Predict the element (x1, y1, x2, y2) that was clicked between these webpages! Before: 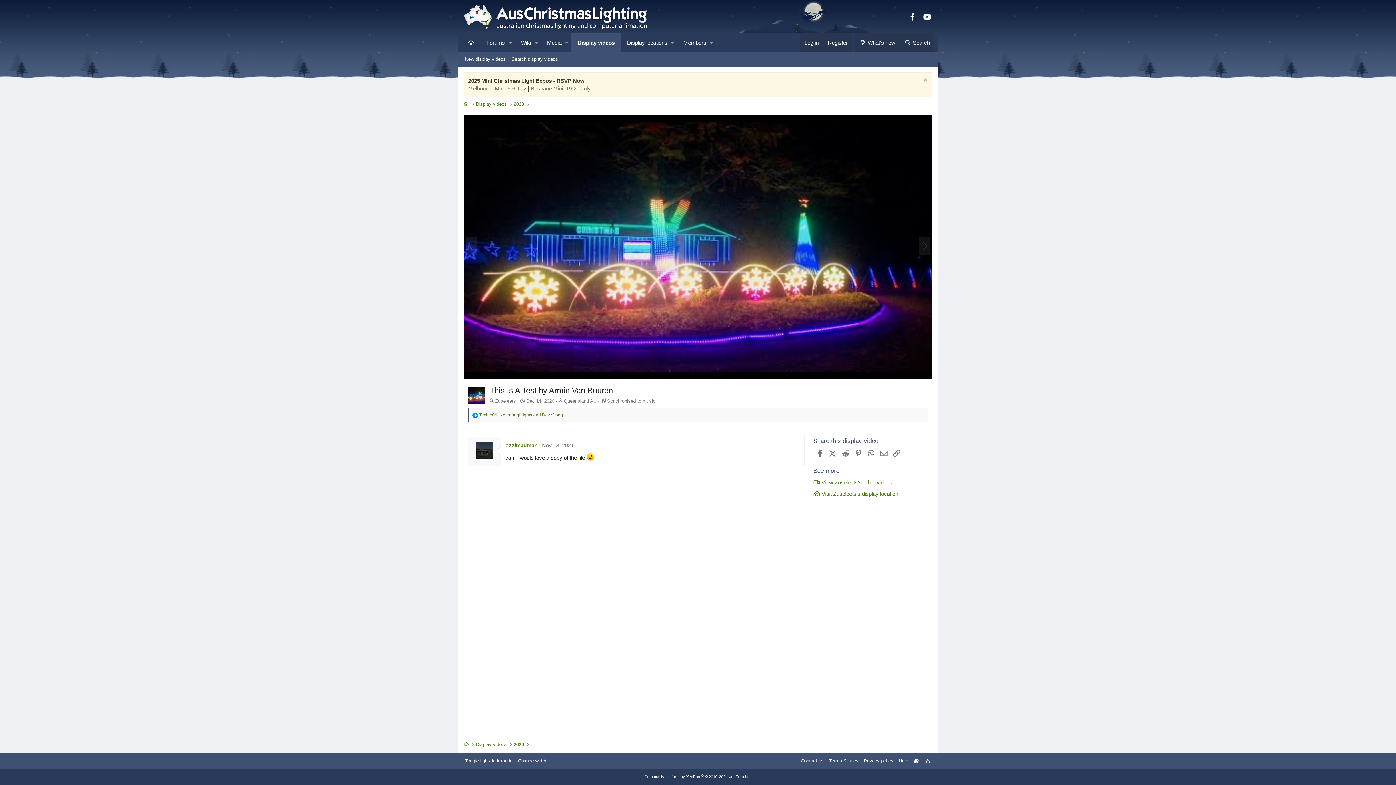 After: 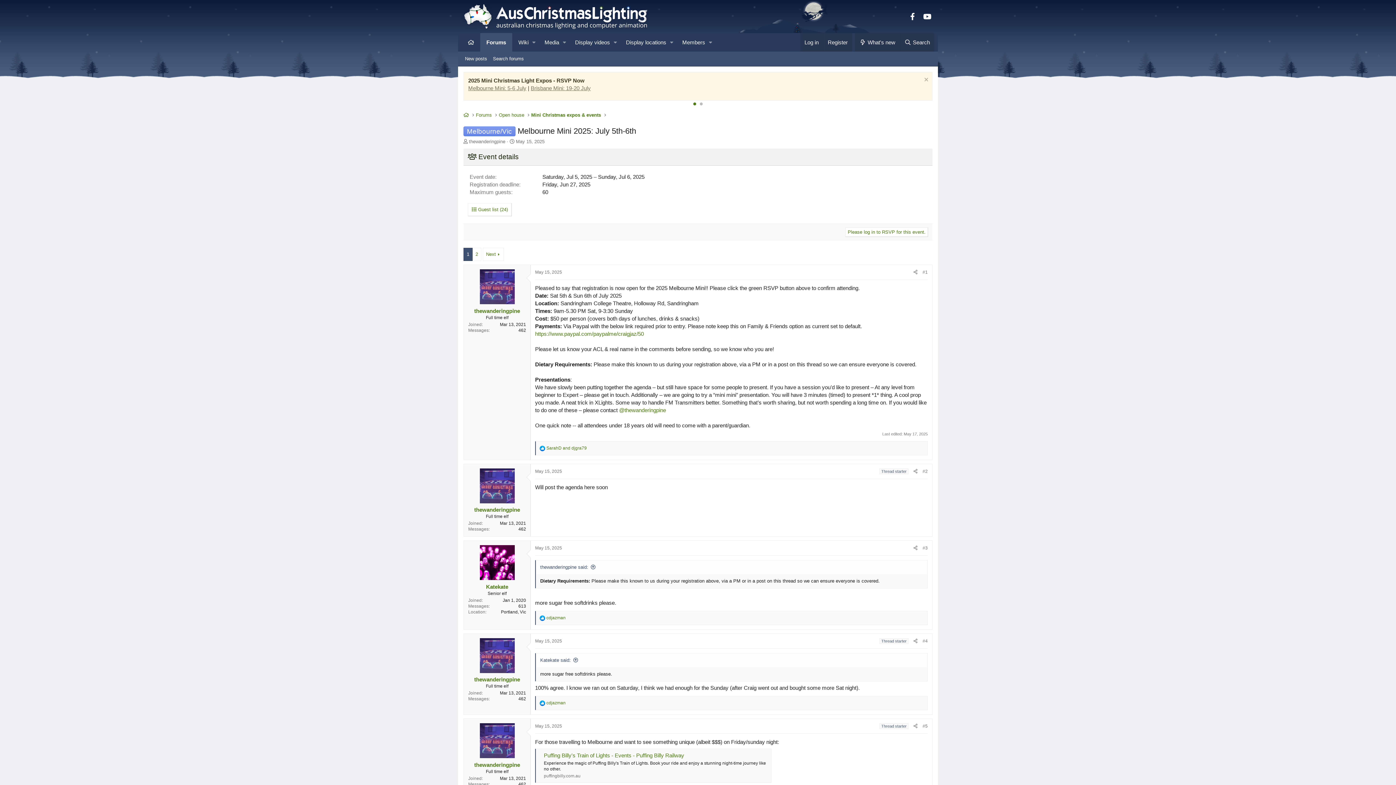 Action: label: Melbourne Mini: 5-6 July bbox: (468, 85, 526, 91)